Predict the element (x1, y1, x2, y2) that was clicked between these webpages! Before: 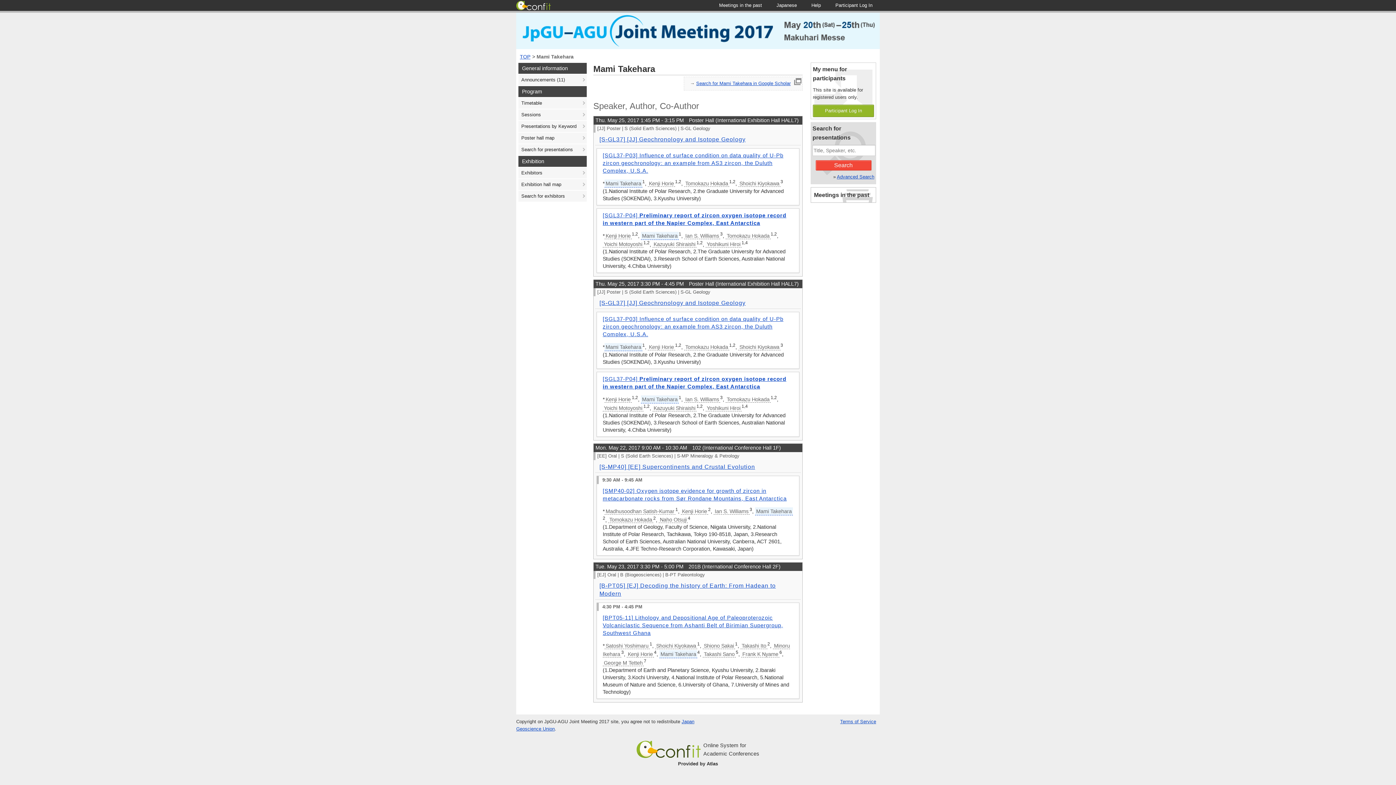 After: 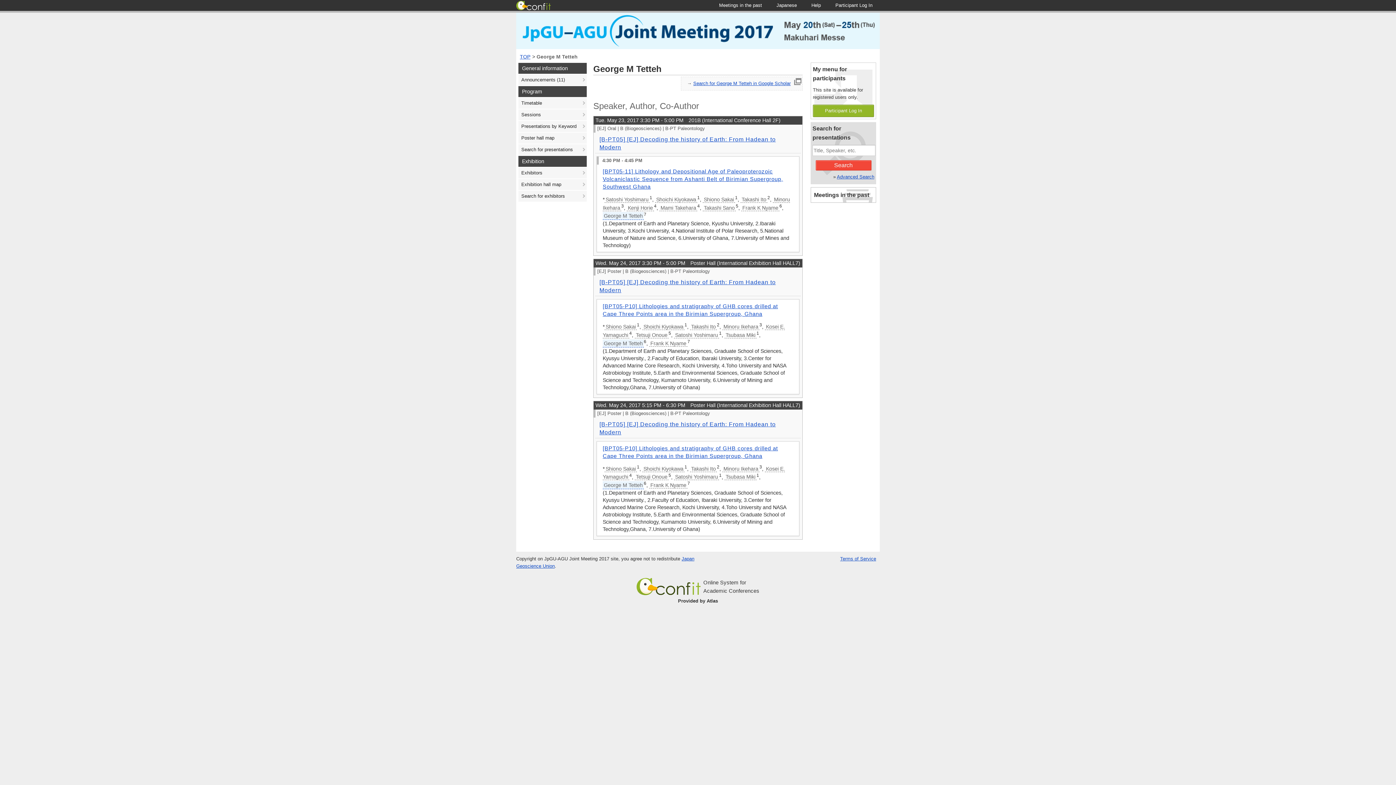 Action: bbox: (602, 659, 644, 666) label: George M Tetteh